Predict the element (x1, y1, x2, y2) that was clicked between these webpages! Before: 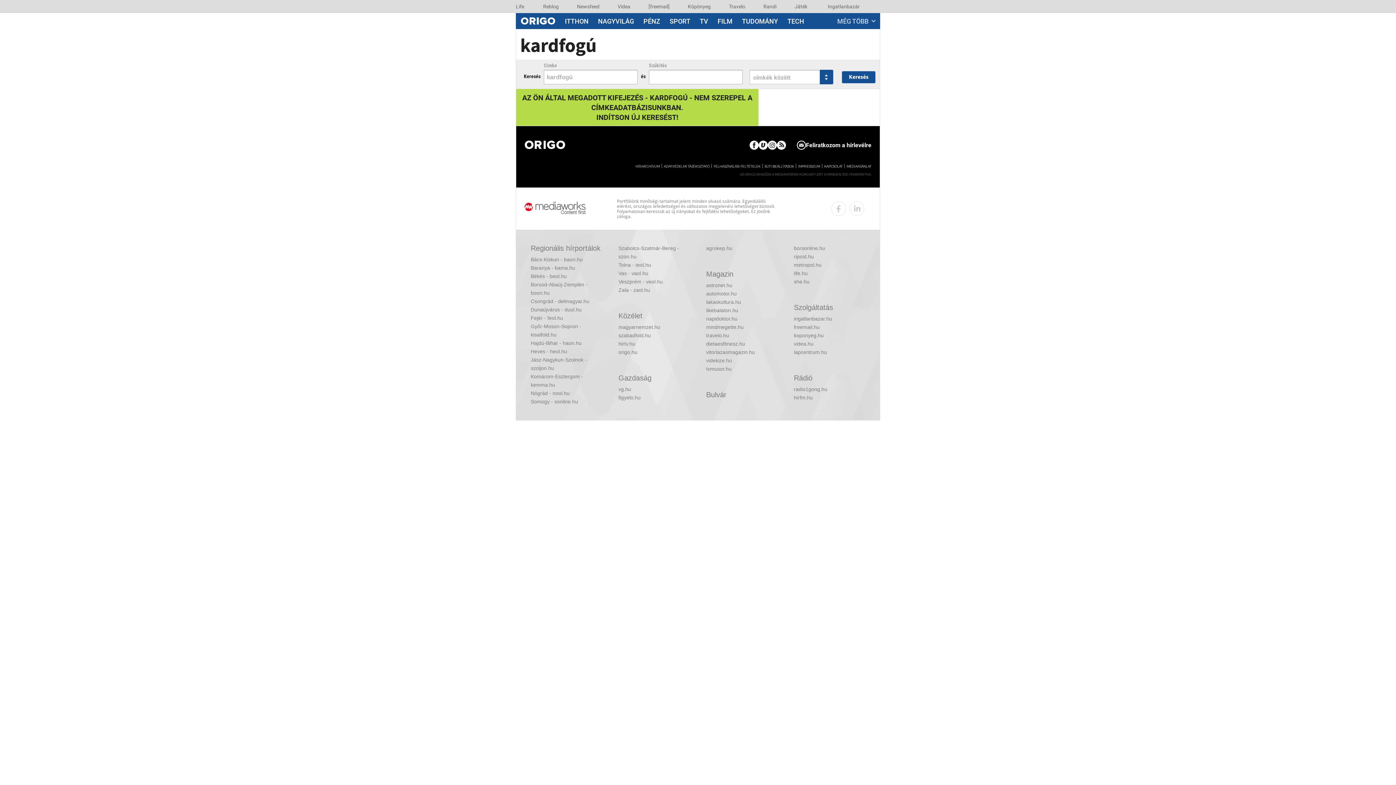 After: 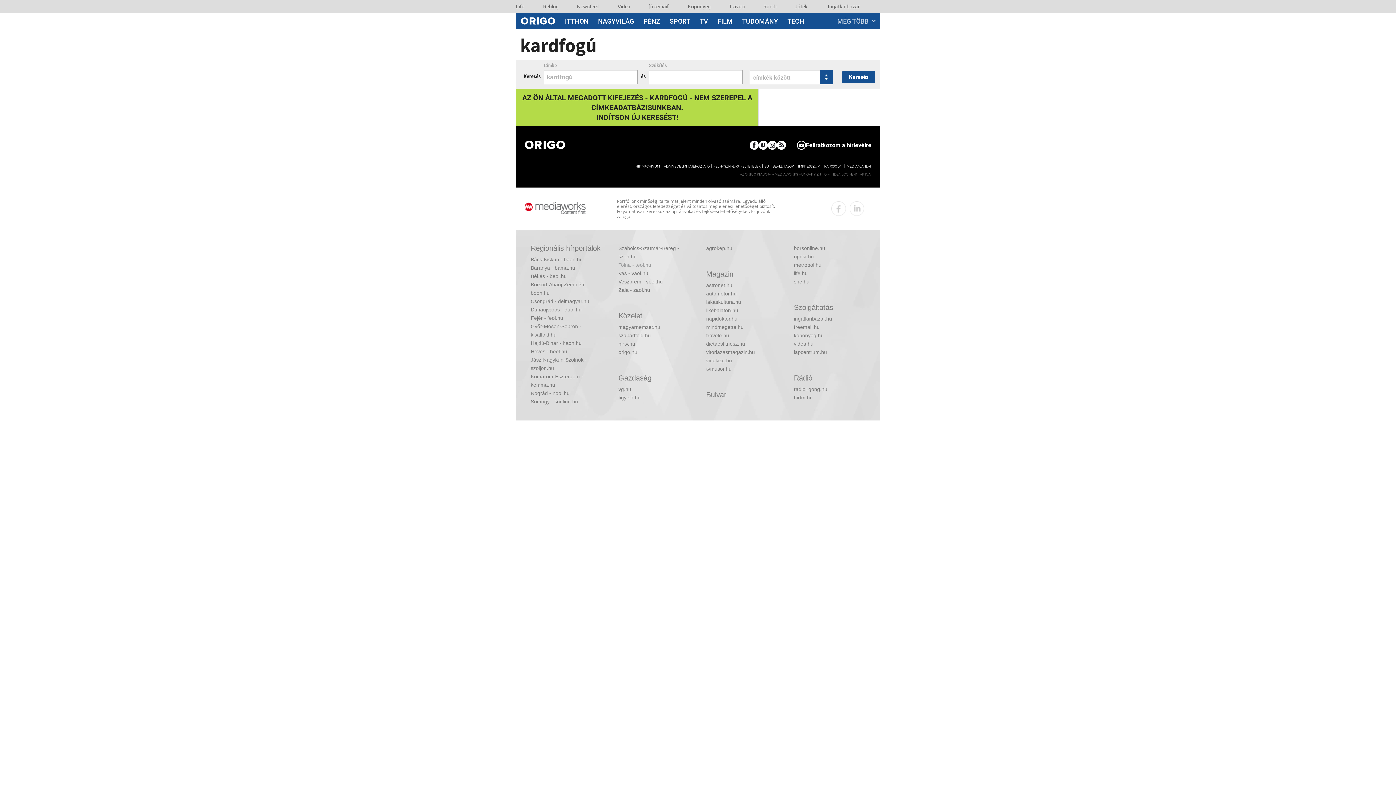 Action: bbox: (618, 261, 690, 269) label: Tolna - teol.hu